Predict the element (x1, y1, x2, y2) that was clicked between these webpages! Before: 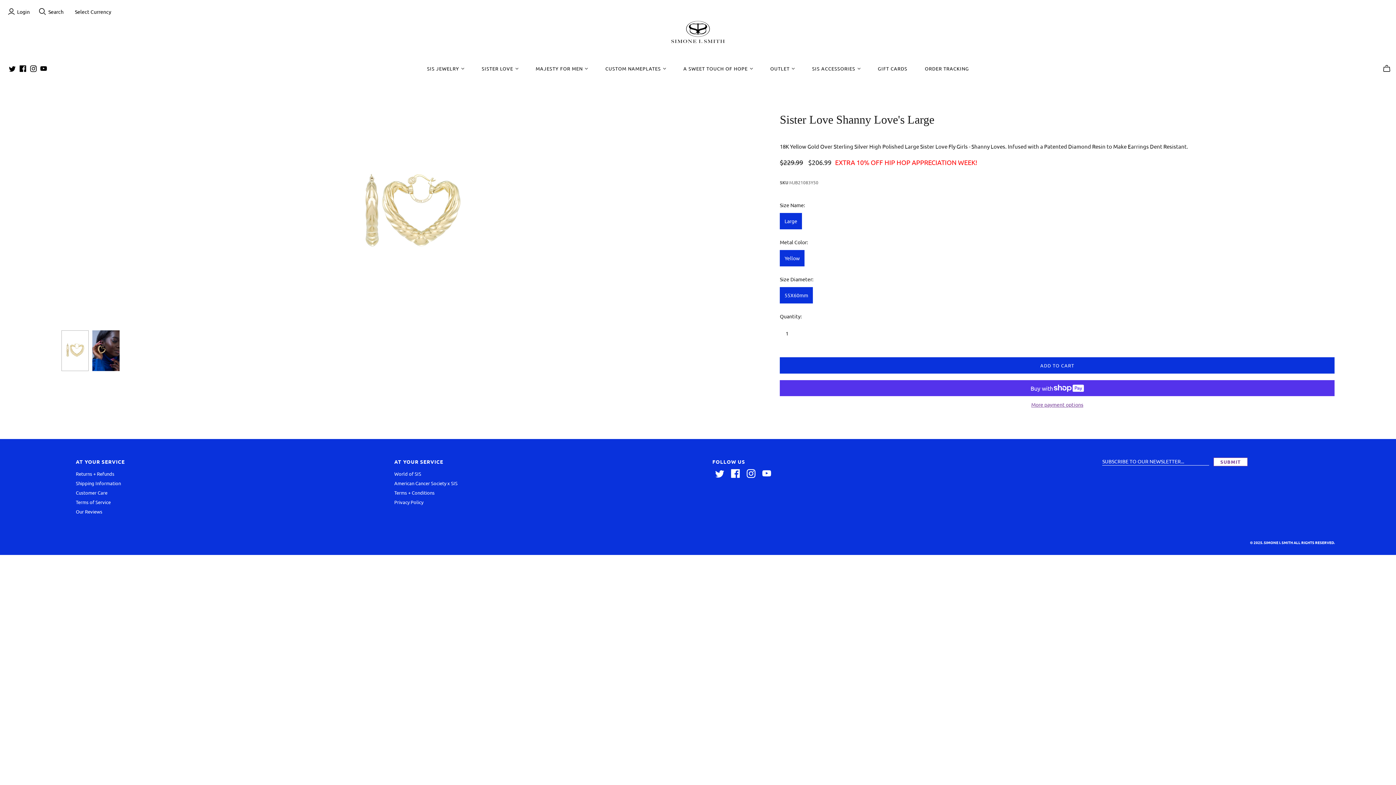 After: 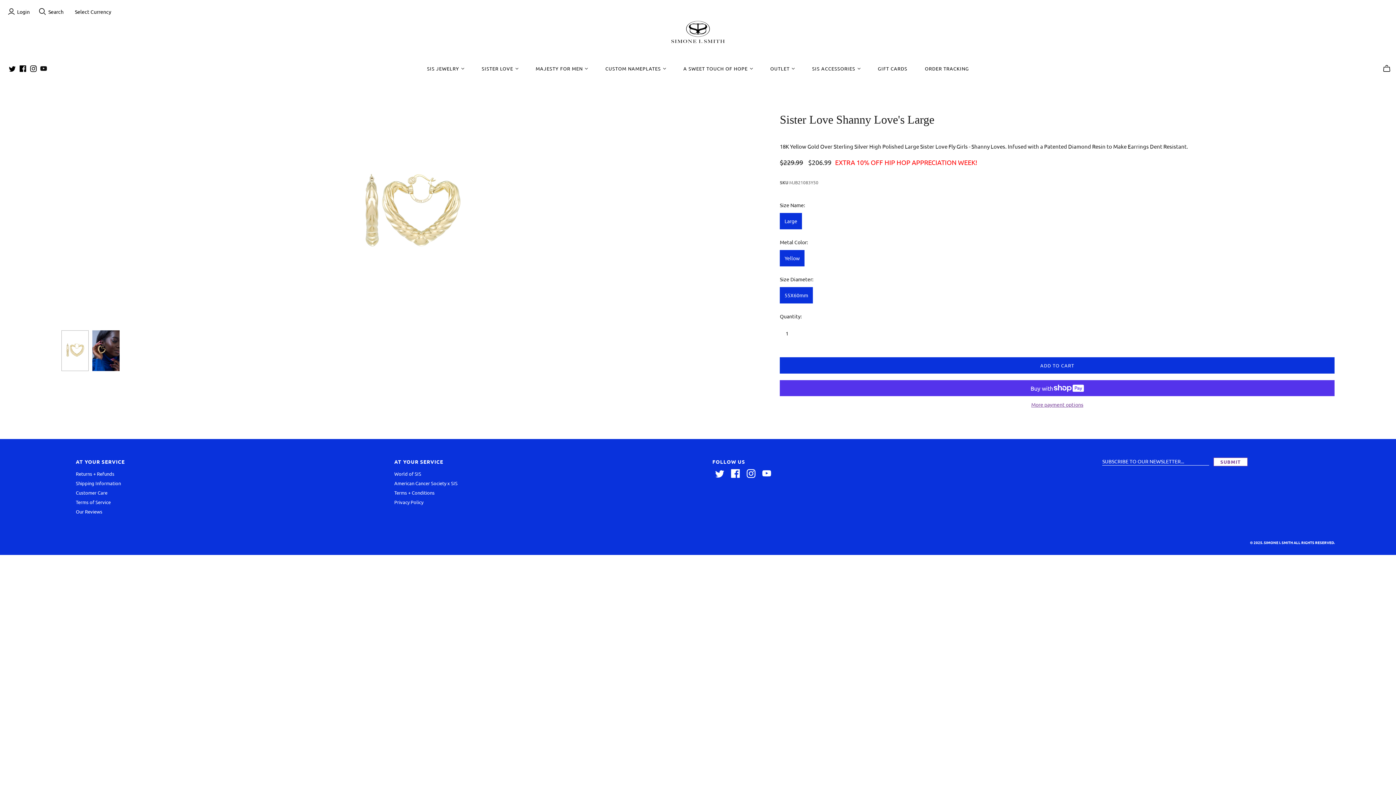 Action: bbox: (40, 65, 46, 71)